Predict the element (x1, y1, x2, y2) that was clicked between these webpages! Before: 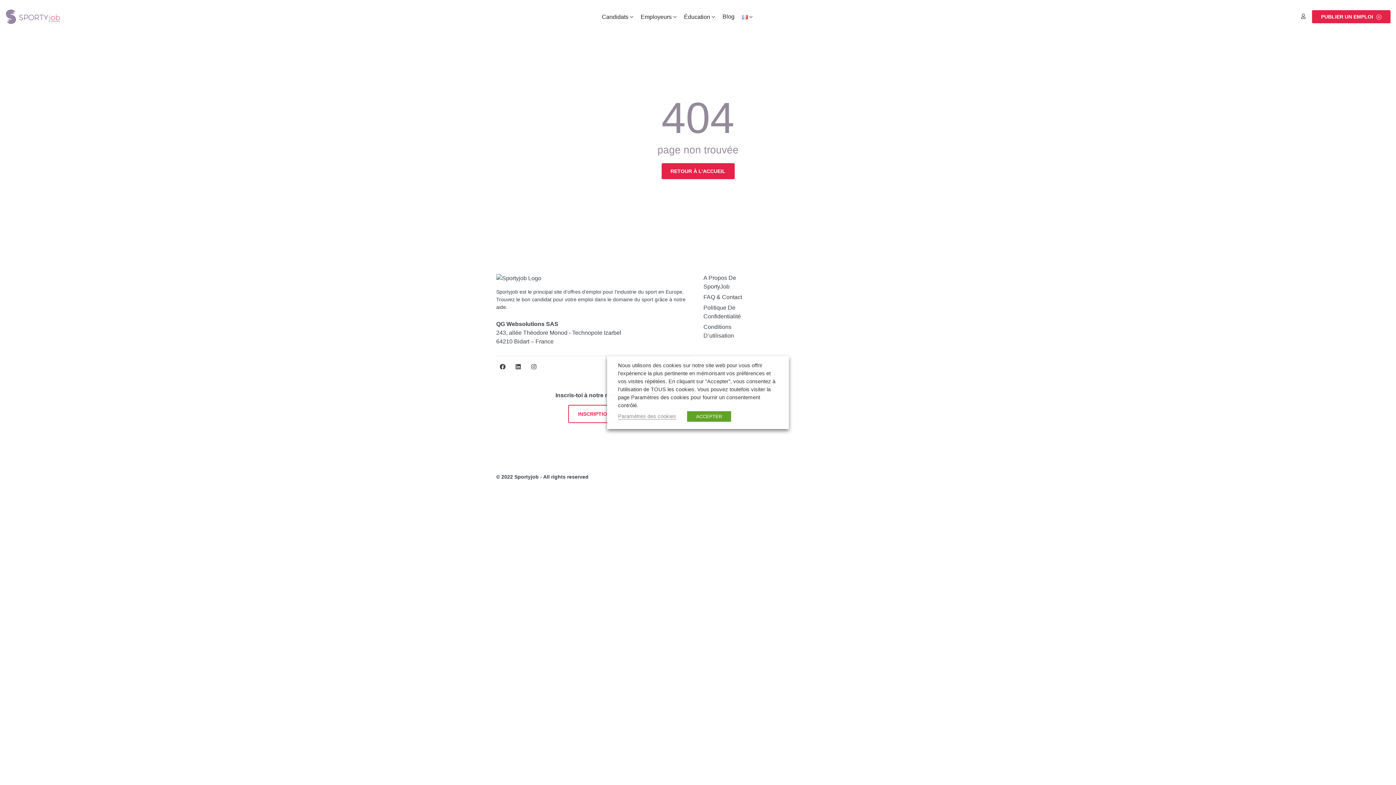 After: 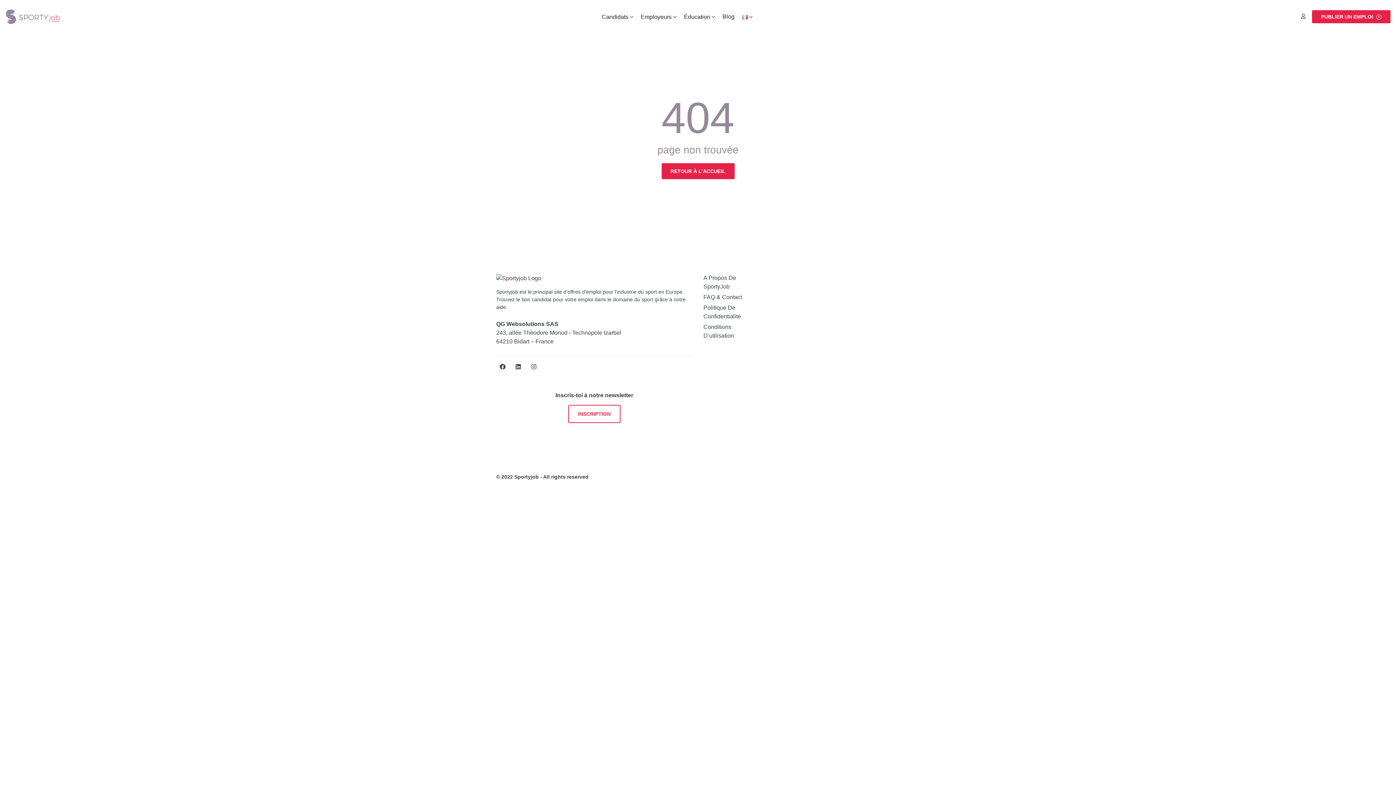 Action: bbox: (687, 411, 731, 422) label: ACCEPTER